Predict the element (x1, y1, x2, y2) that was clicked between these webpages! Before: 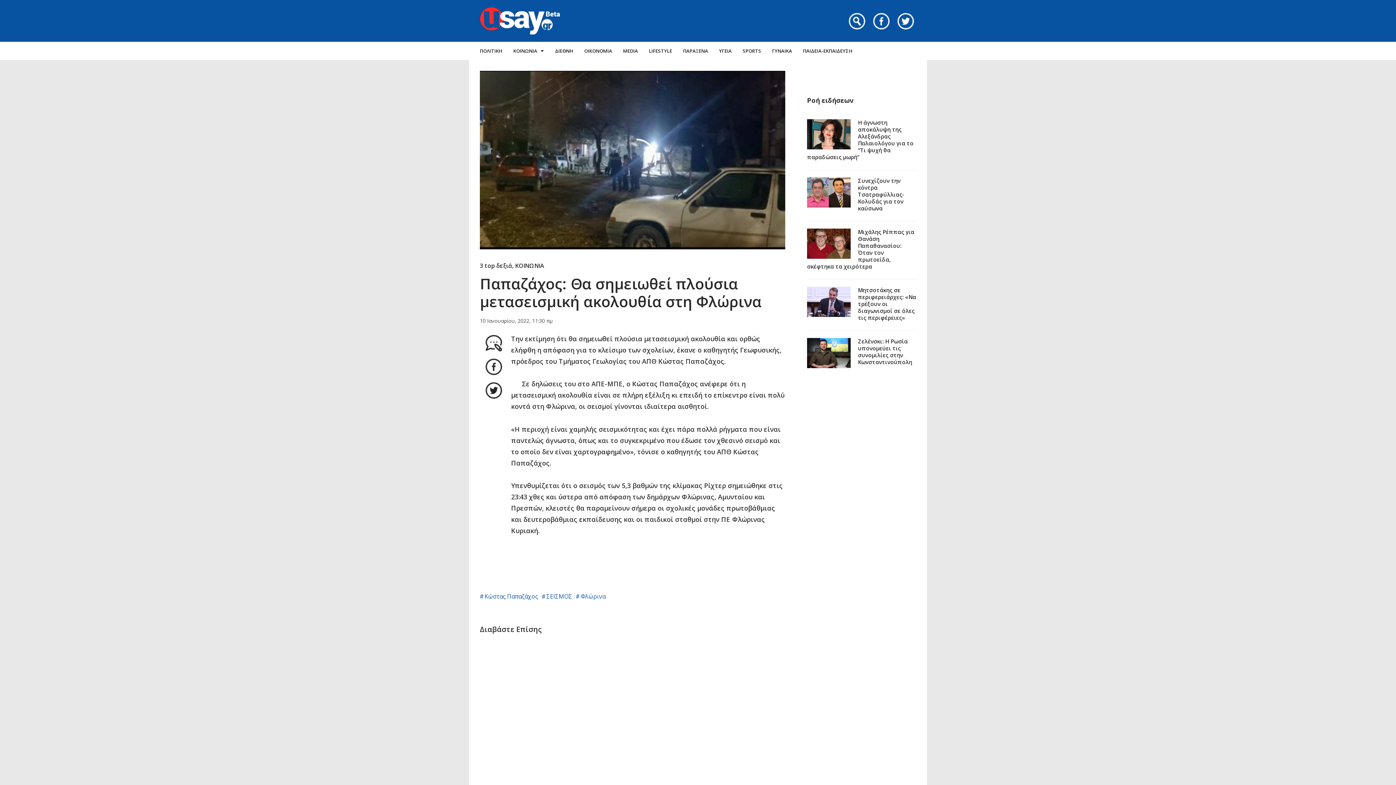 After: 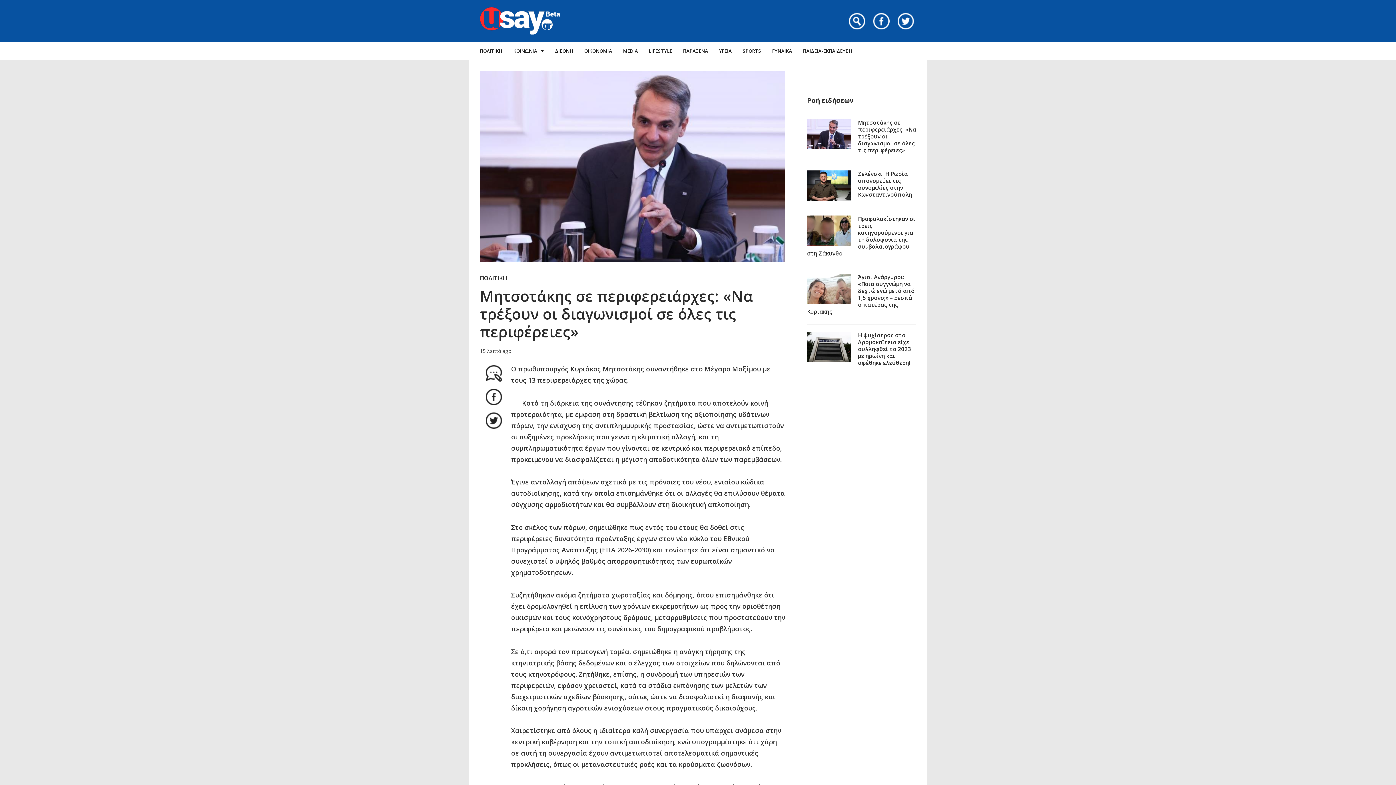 Action: bbox: (858, 286, 916, 321) label: Μητσοτάκης σε περιφερειάρχες: «Να τρέξουν οι διαγωνισμοί σε όλες τις περιφέρειες»